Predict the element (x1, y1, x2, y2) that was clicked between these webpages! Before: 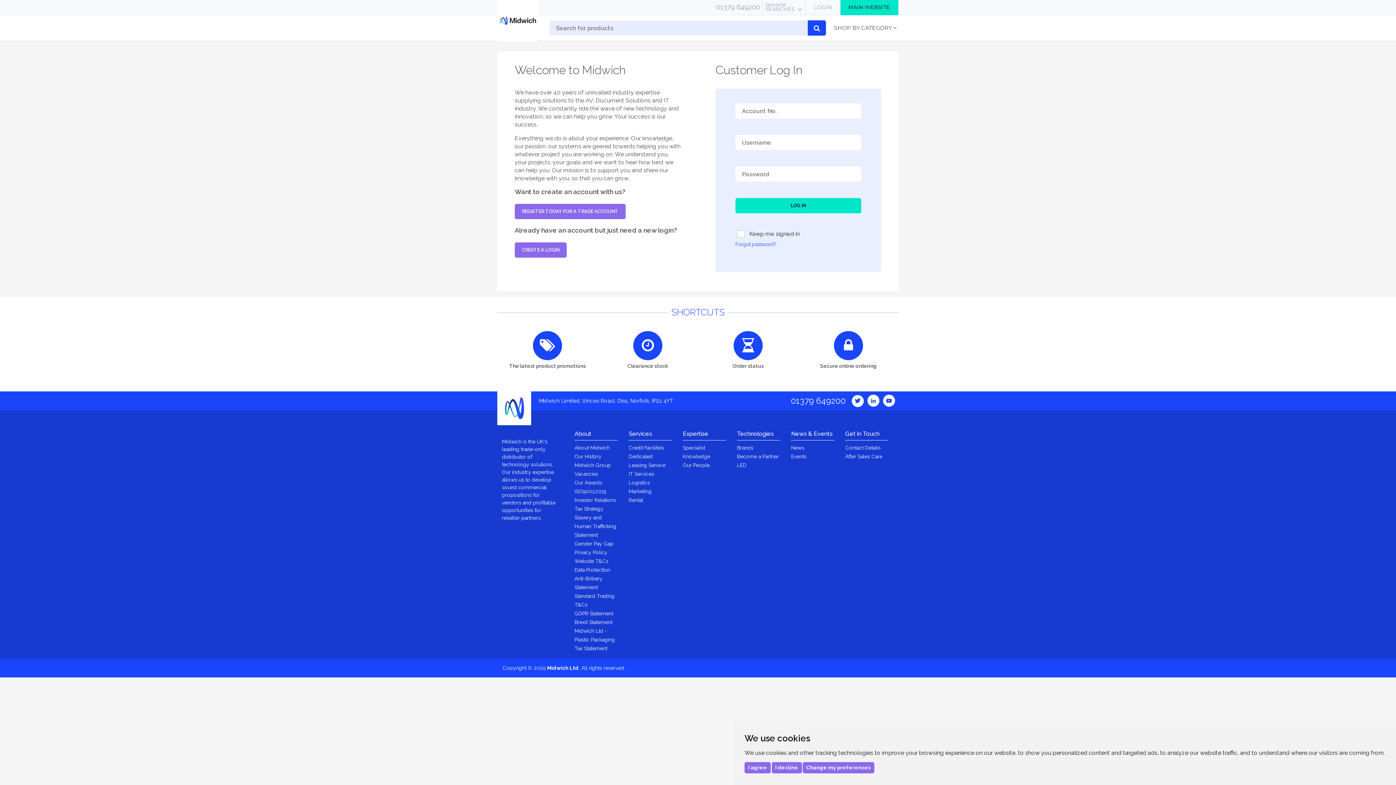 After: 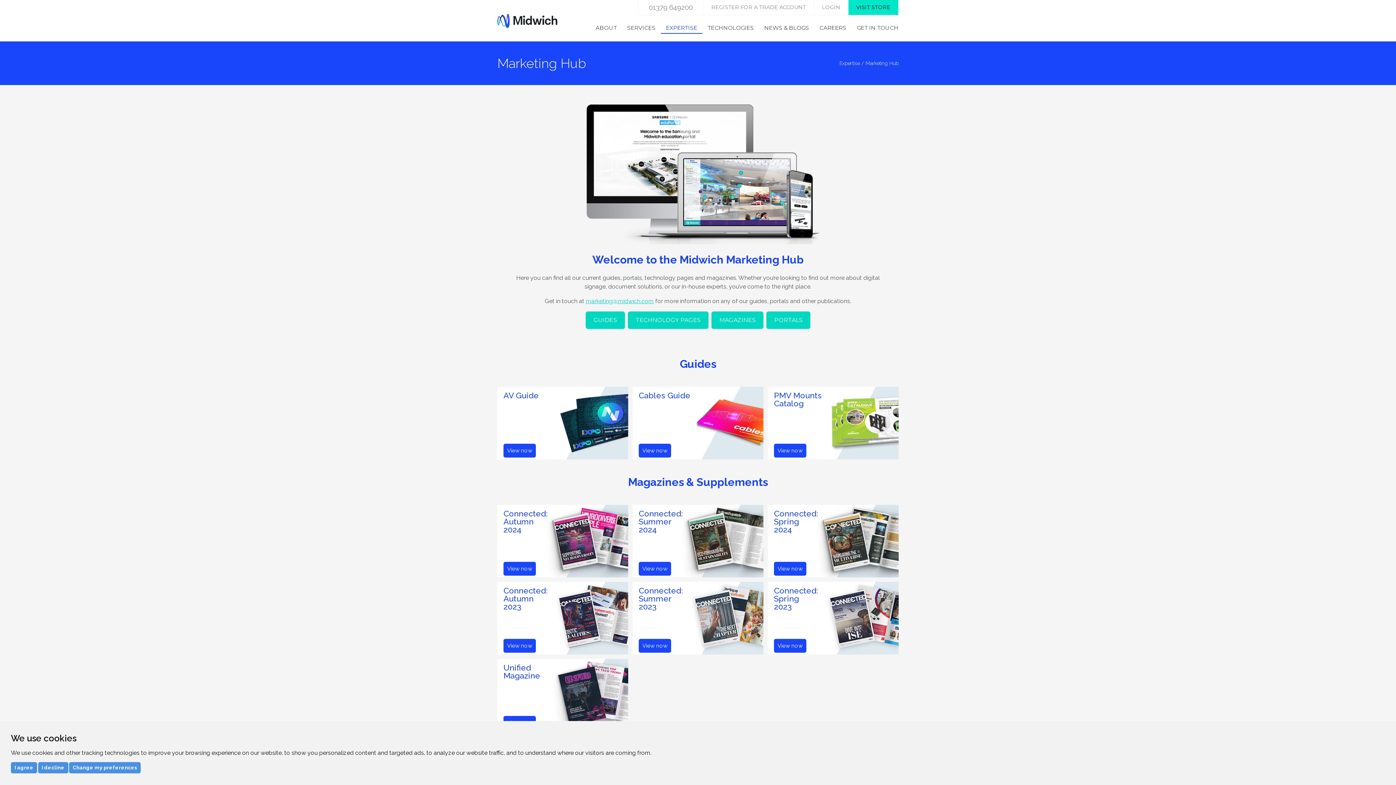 Action: bbox: (683, 462, 709, 468) label: Our People